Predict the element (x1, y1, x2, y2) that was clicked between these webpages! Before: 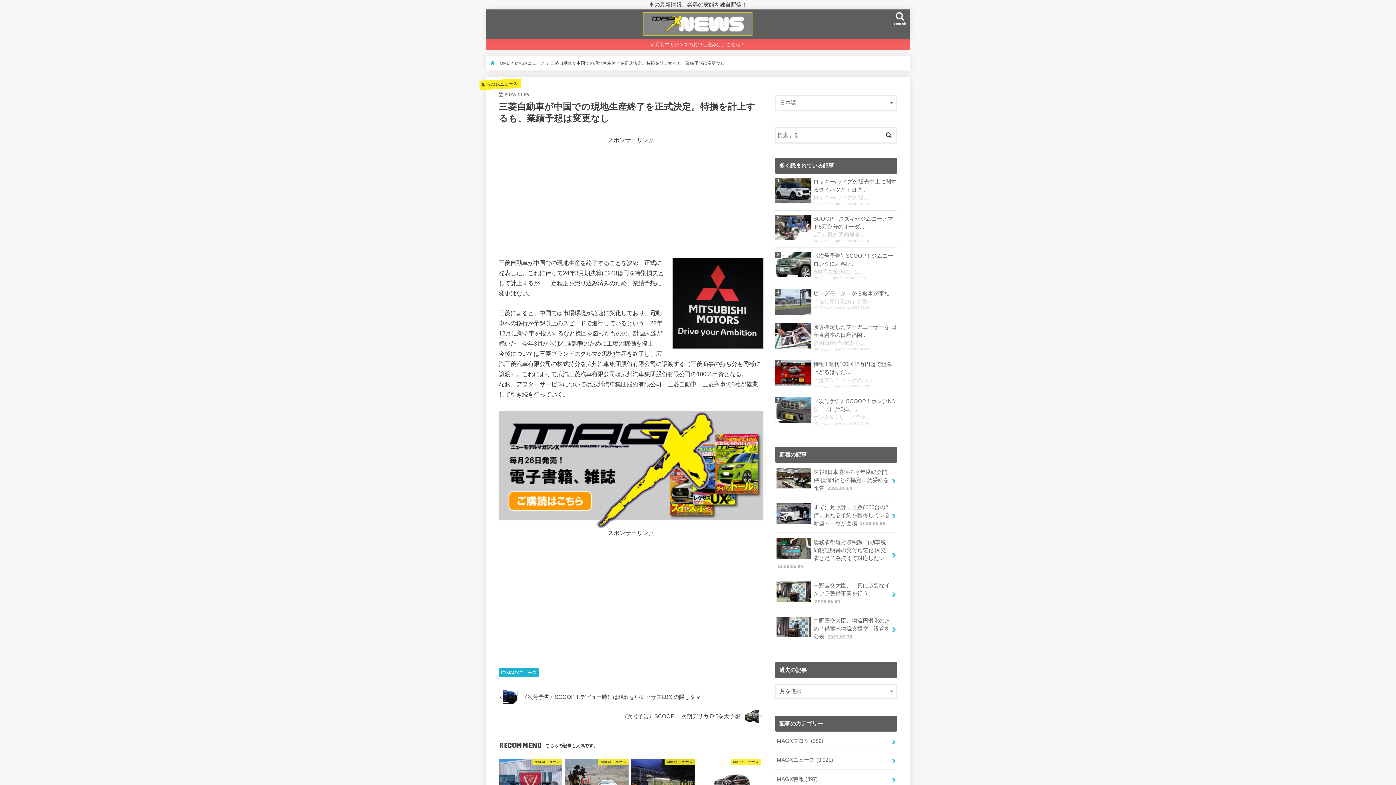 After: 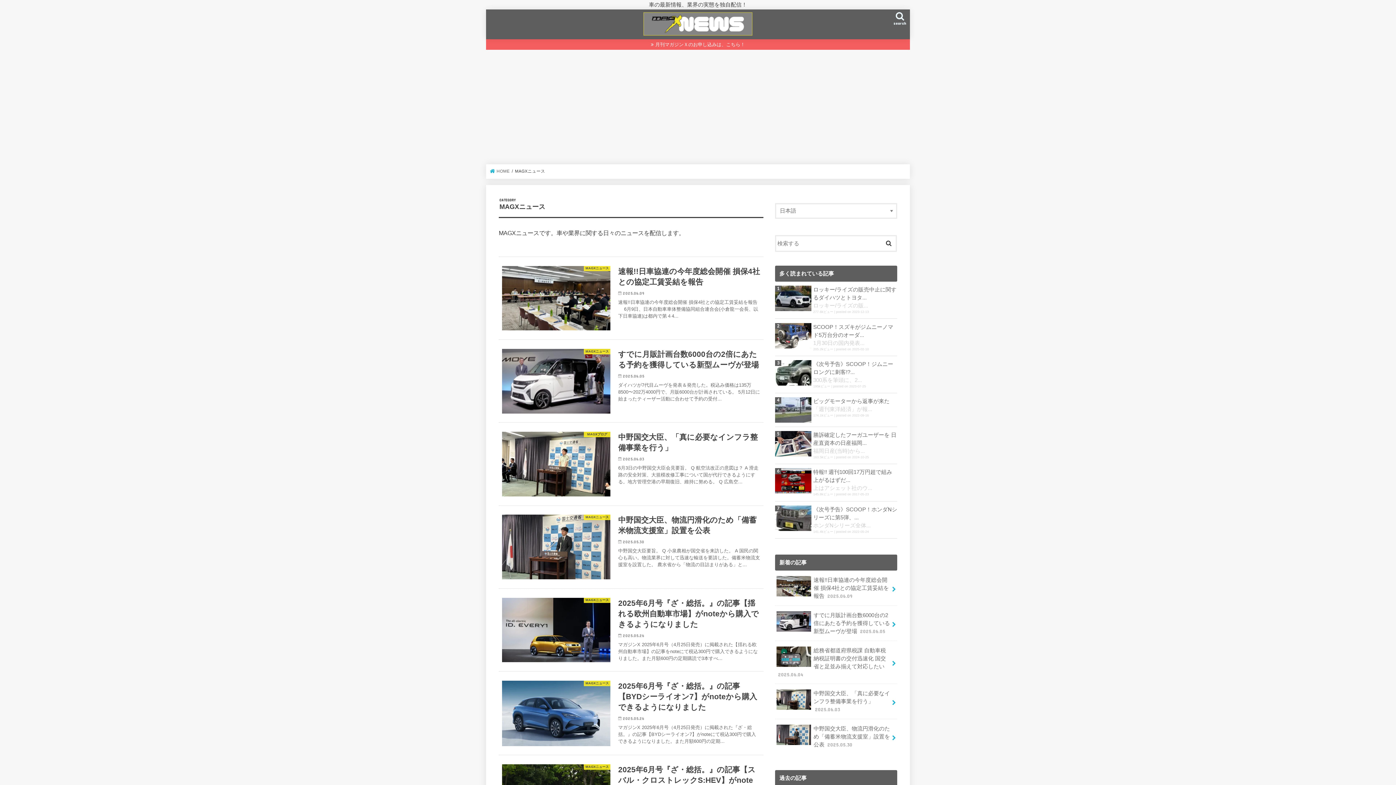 Action: label: MAGXニュース (3,021) bbox: (775, 751, 897, 769)